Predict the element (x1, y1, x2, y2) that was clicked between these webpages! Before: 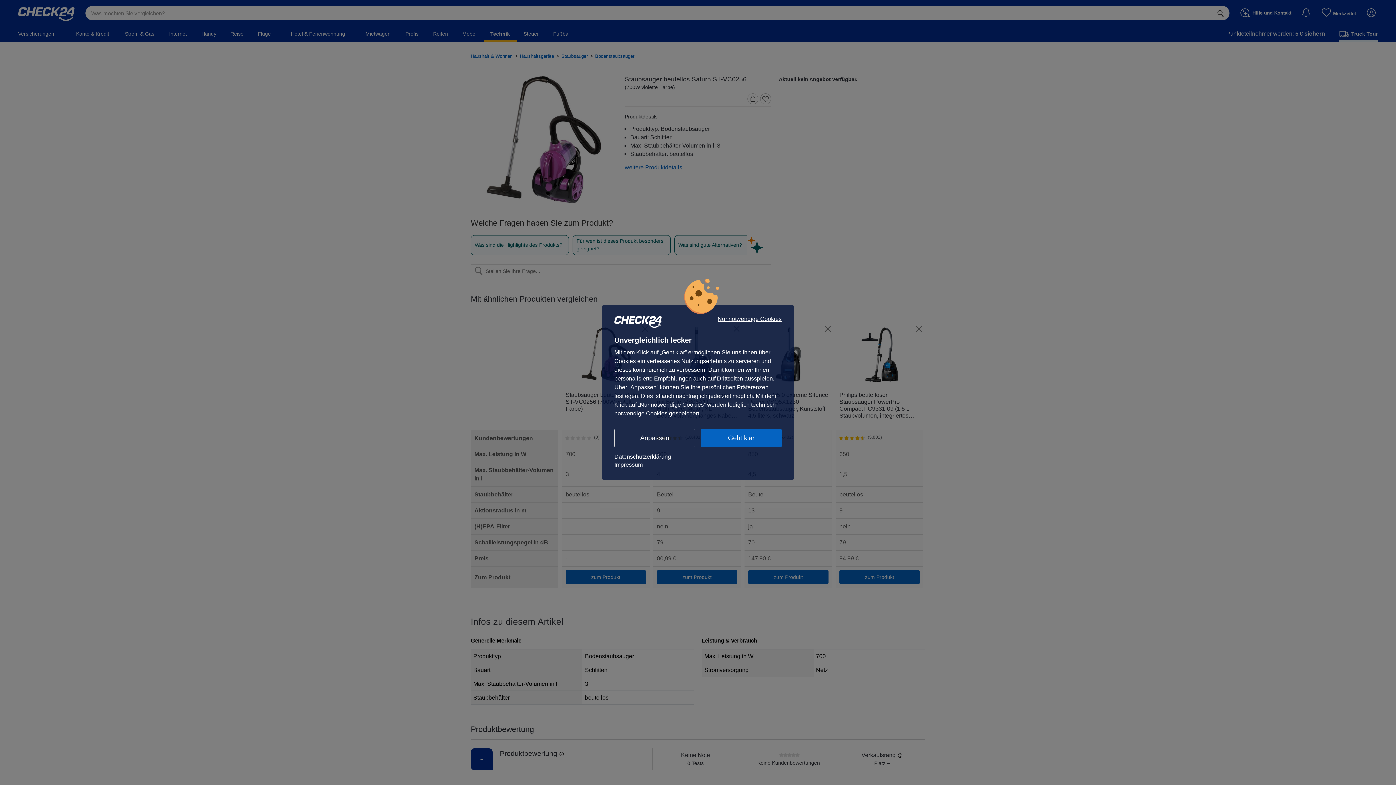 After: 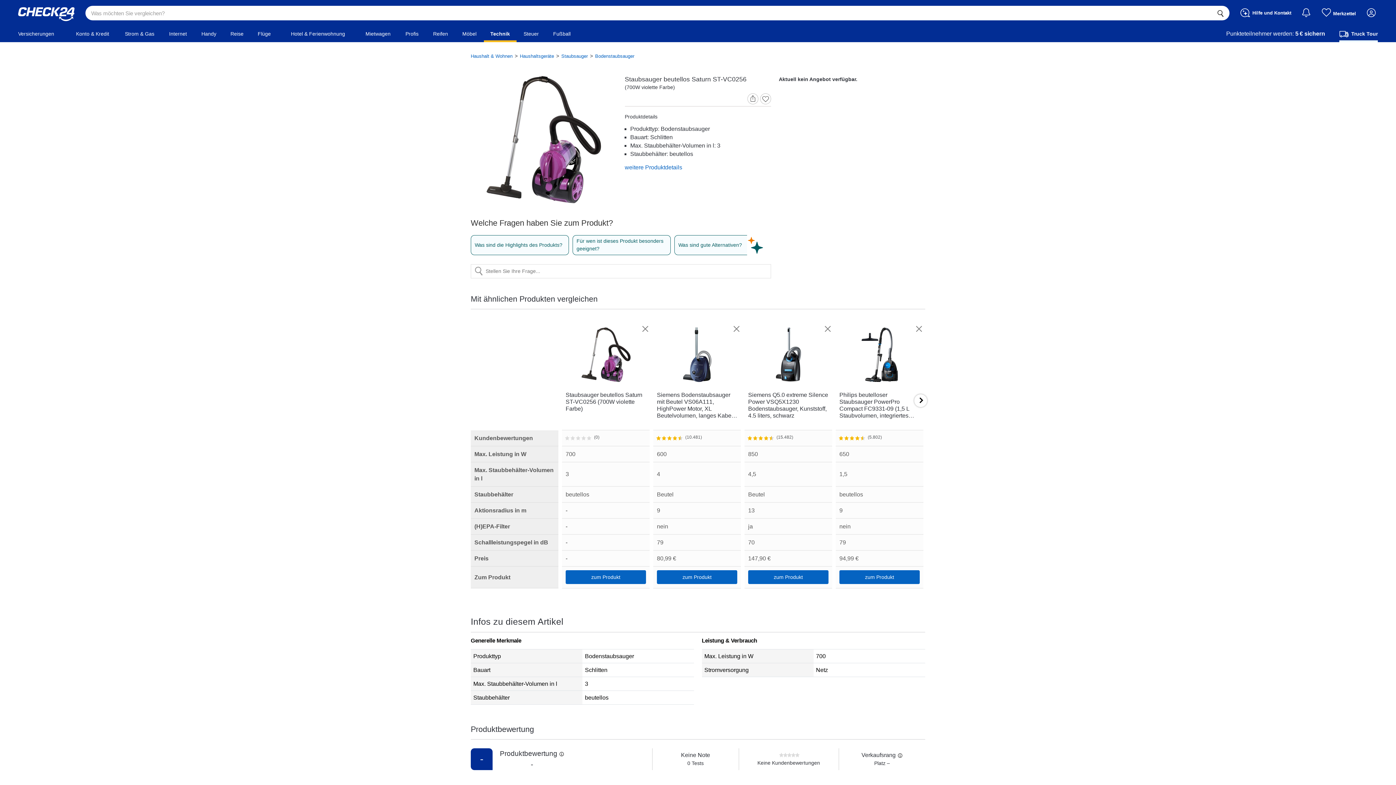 Action: label: Geht klar bbox: (701, 429, 781, 447)